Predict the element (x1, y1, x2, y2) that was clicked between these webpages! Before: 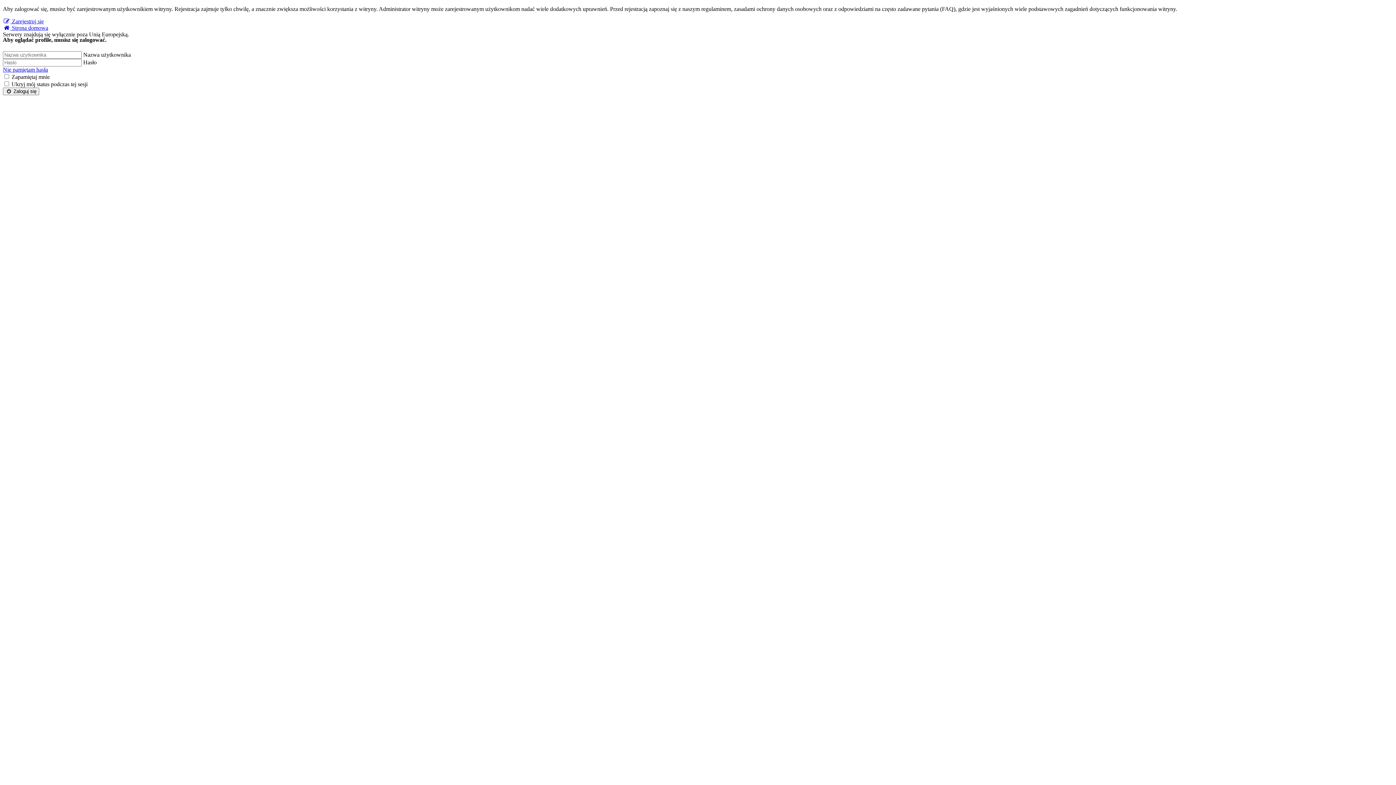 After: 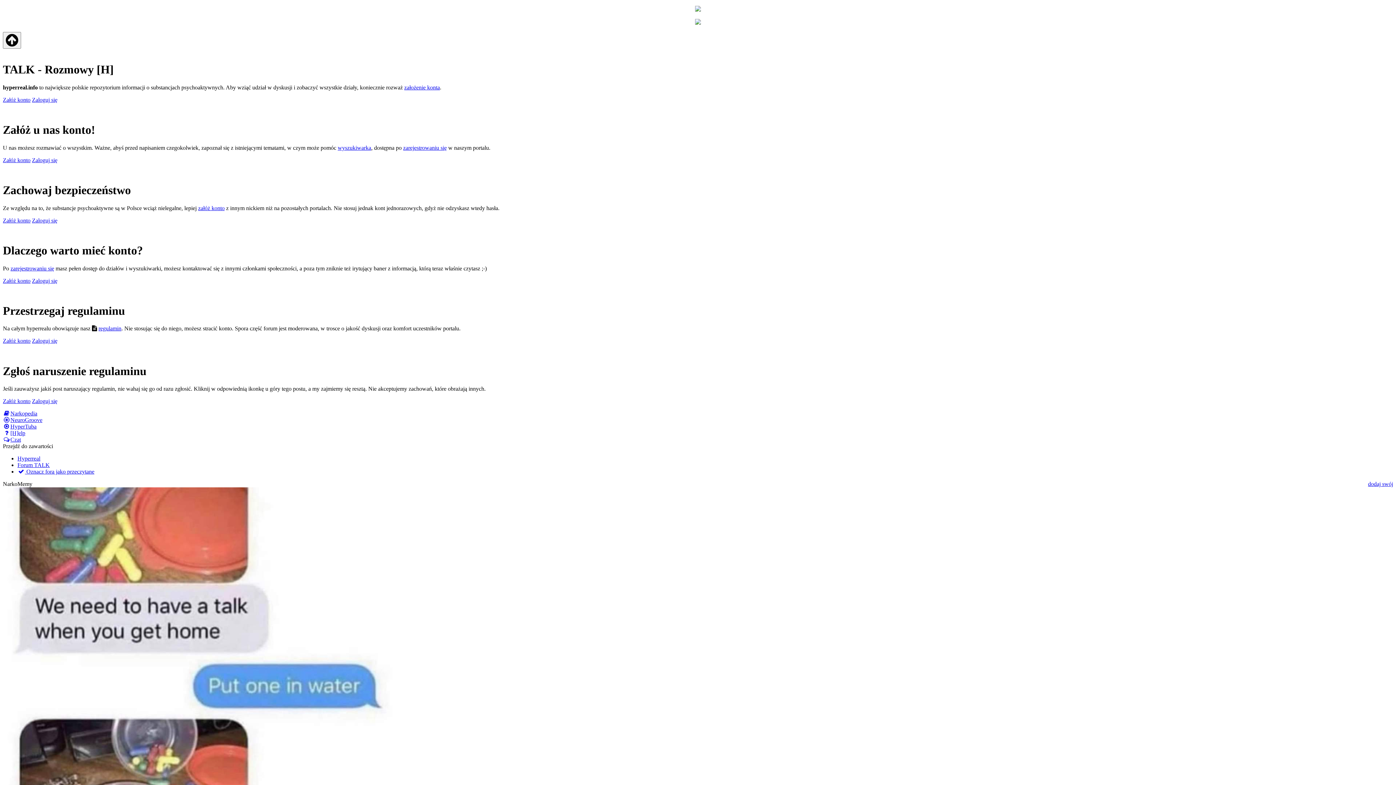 Action: bbox: (2, 24, 48, 30) label:  Strona domowa